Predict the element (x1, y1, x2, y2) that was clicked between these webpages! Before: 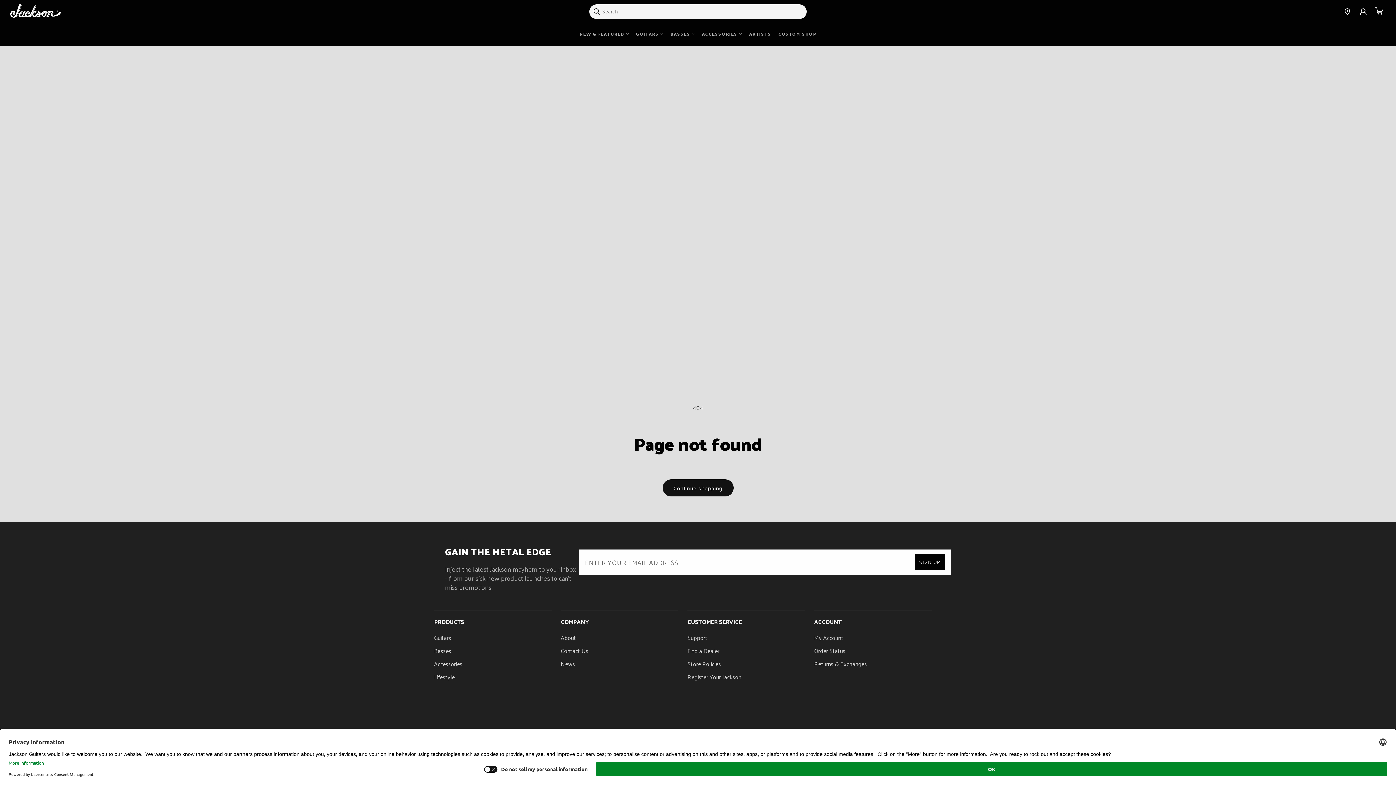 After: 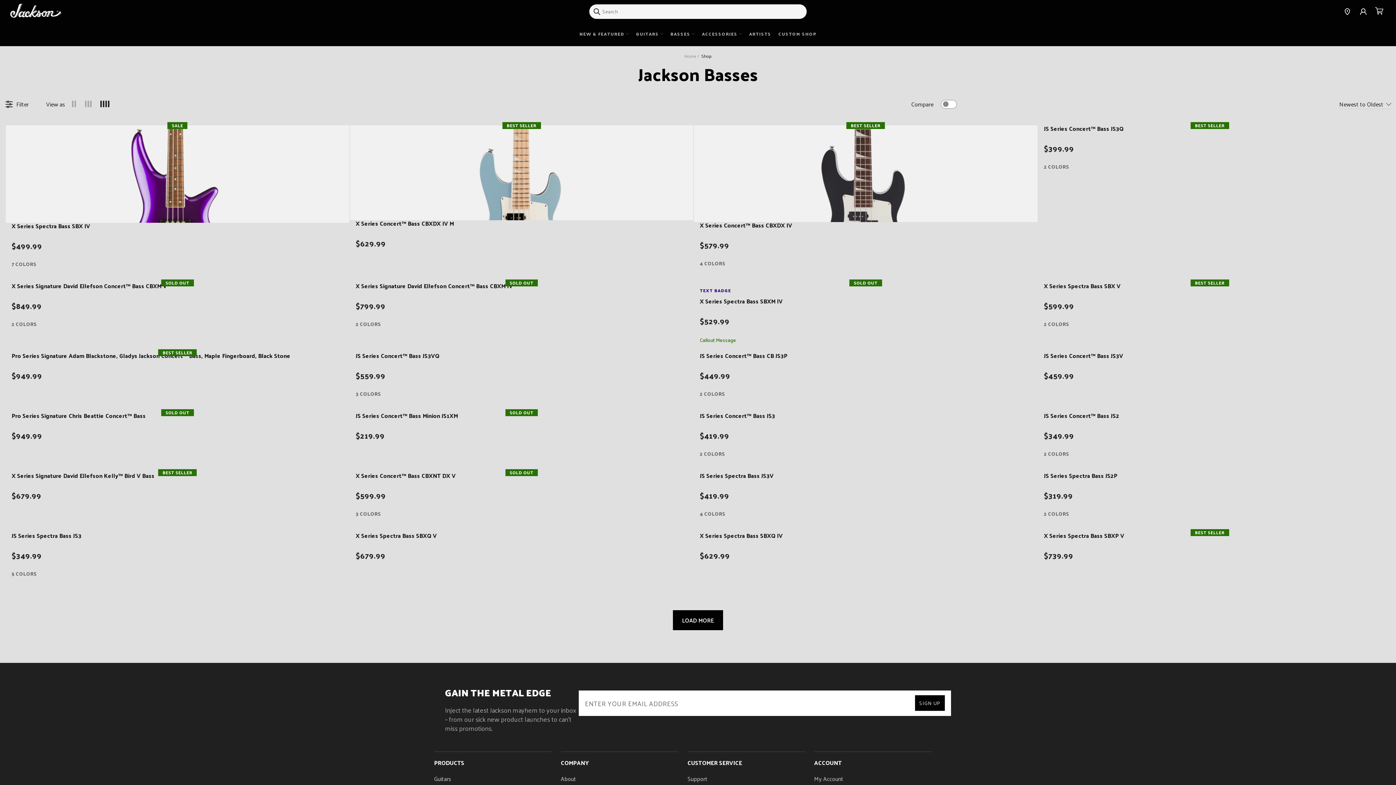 Action: label: Basses bbox: (434, 644, 451, 657)